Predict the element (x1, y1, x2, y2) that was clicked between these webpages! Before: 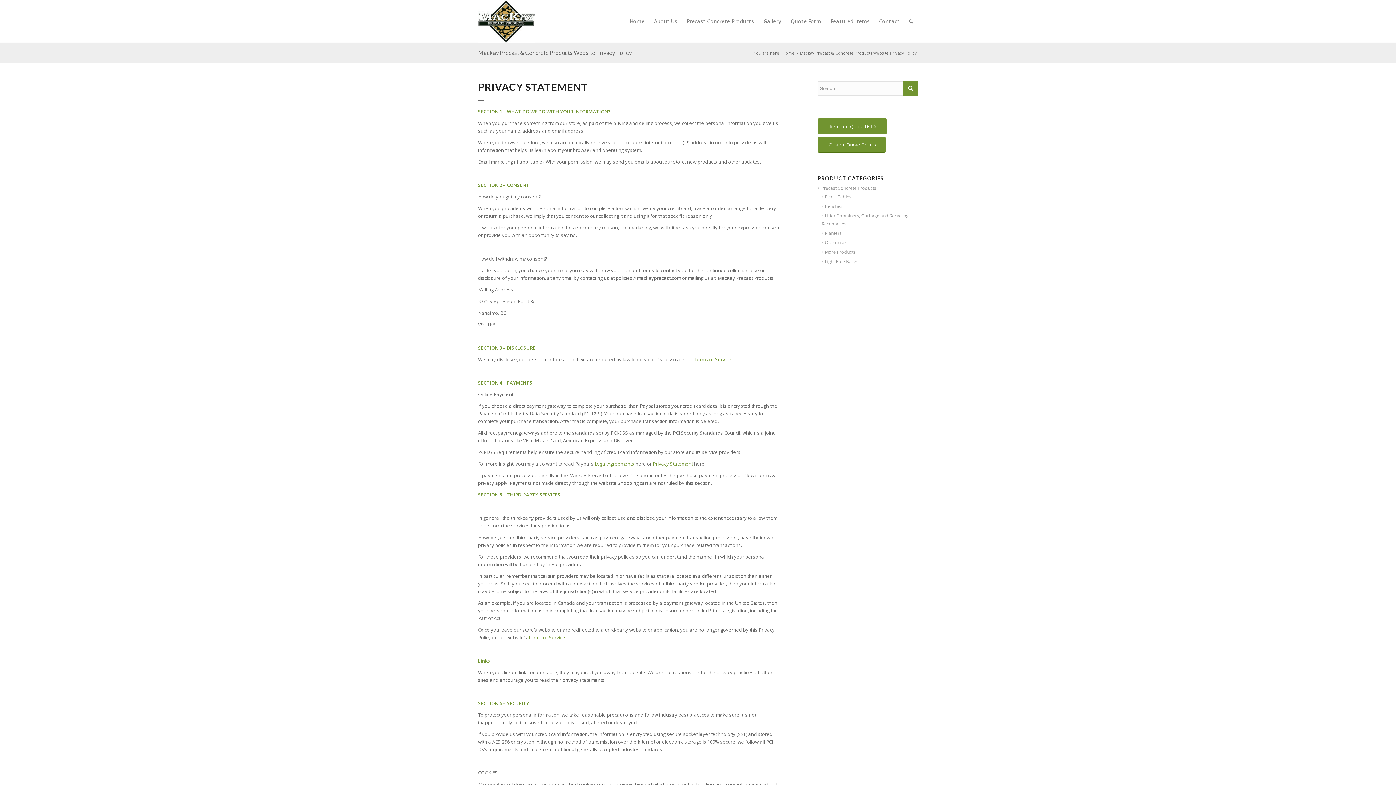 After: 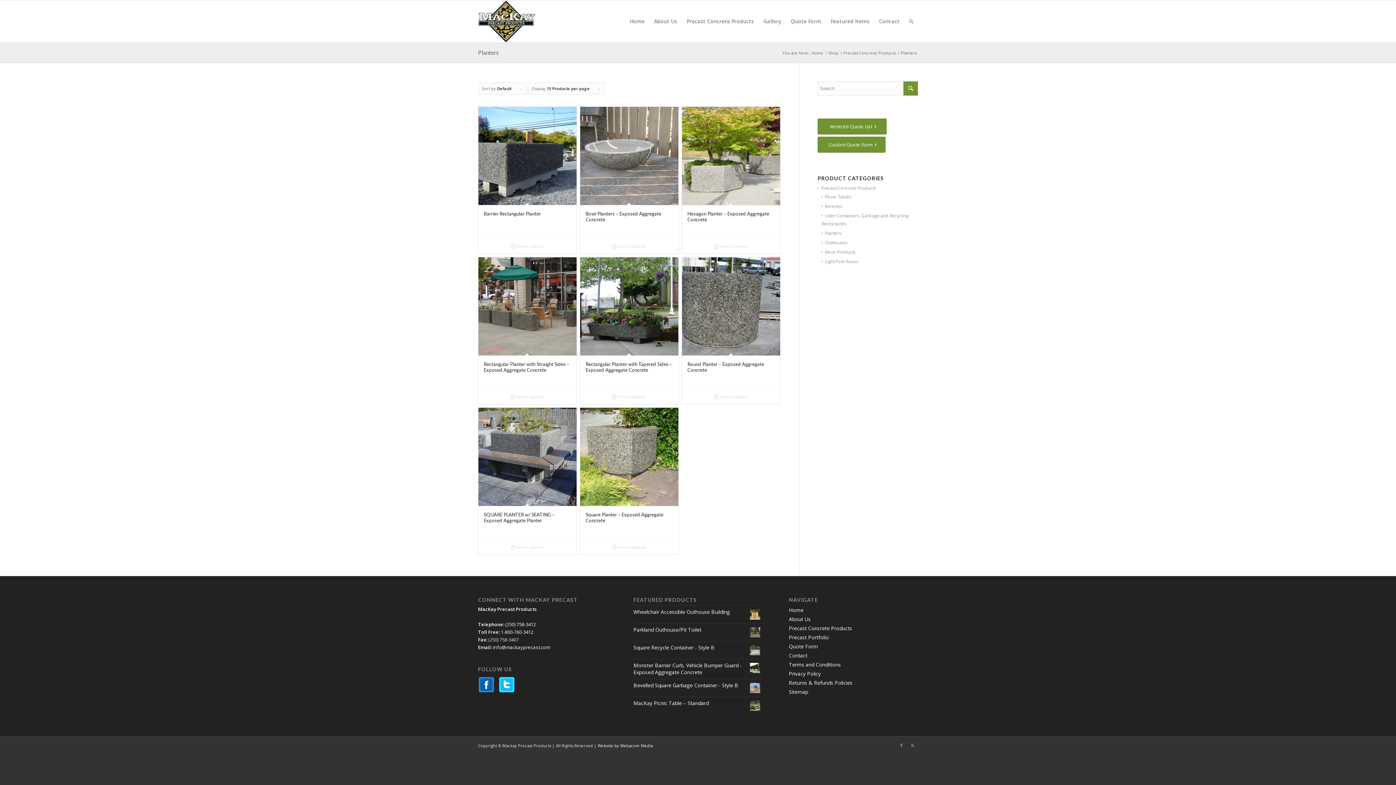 Action: bbox: (821, 230, 841, 236) label: Planters